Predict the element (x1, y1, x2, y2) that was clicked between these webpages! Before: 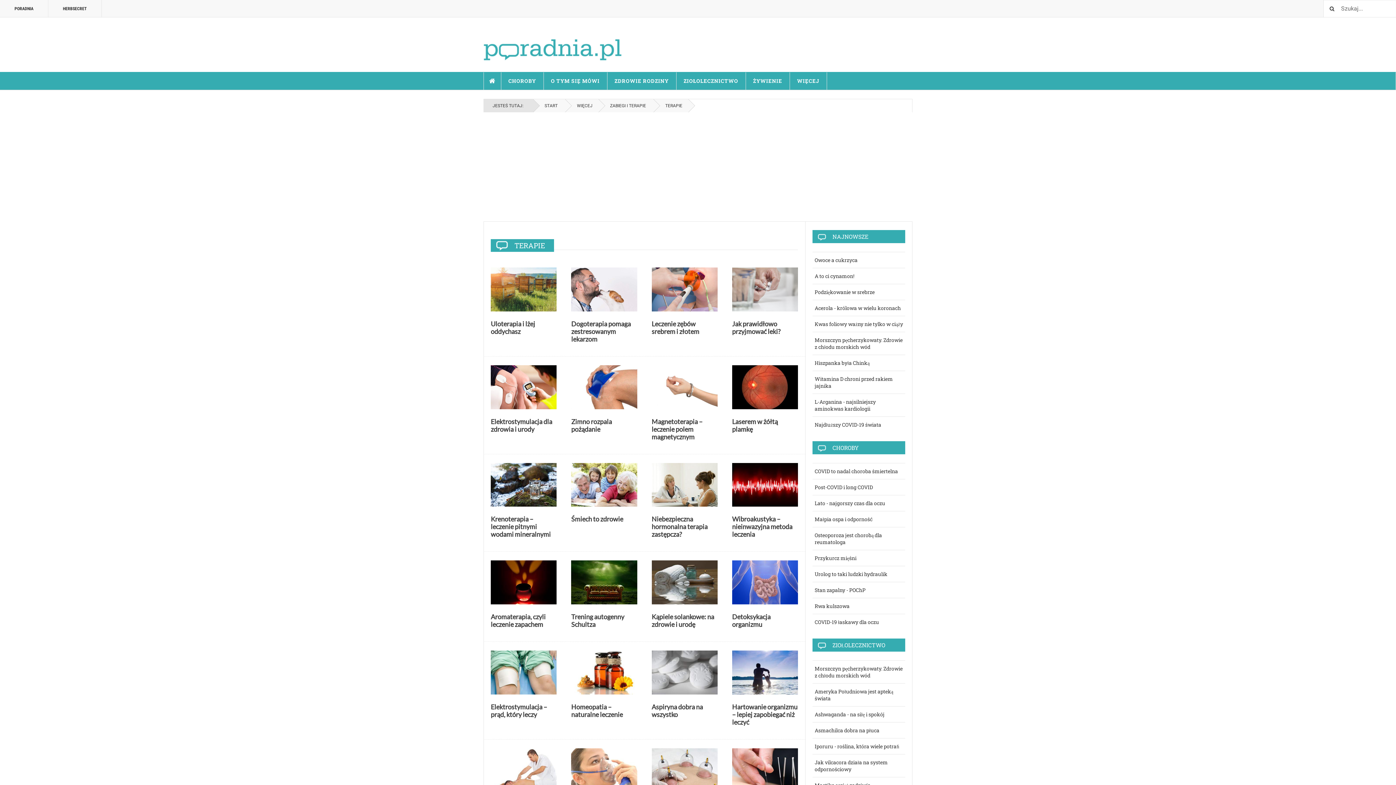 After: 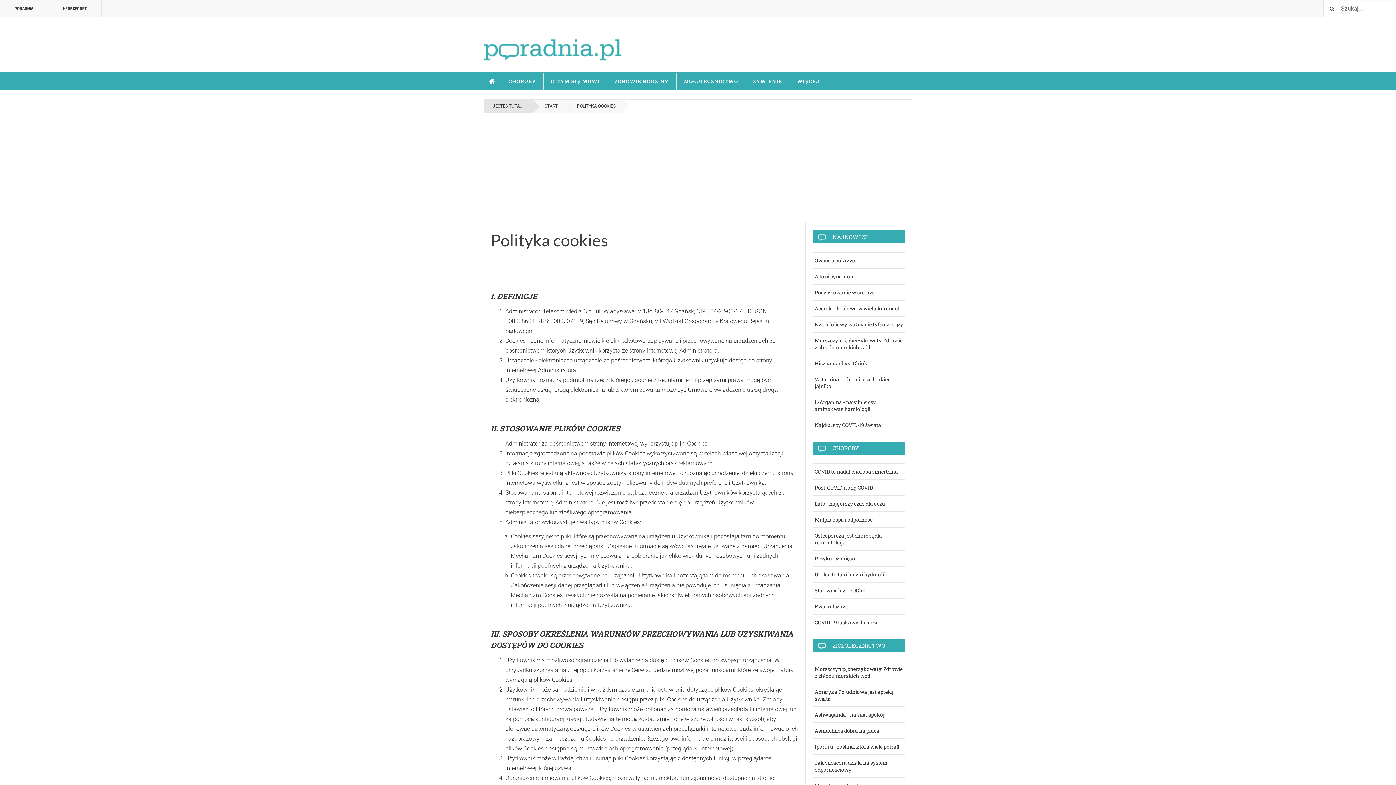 Action: label: Czytaj więcej... bbox: (363, 771, 389, 776)